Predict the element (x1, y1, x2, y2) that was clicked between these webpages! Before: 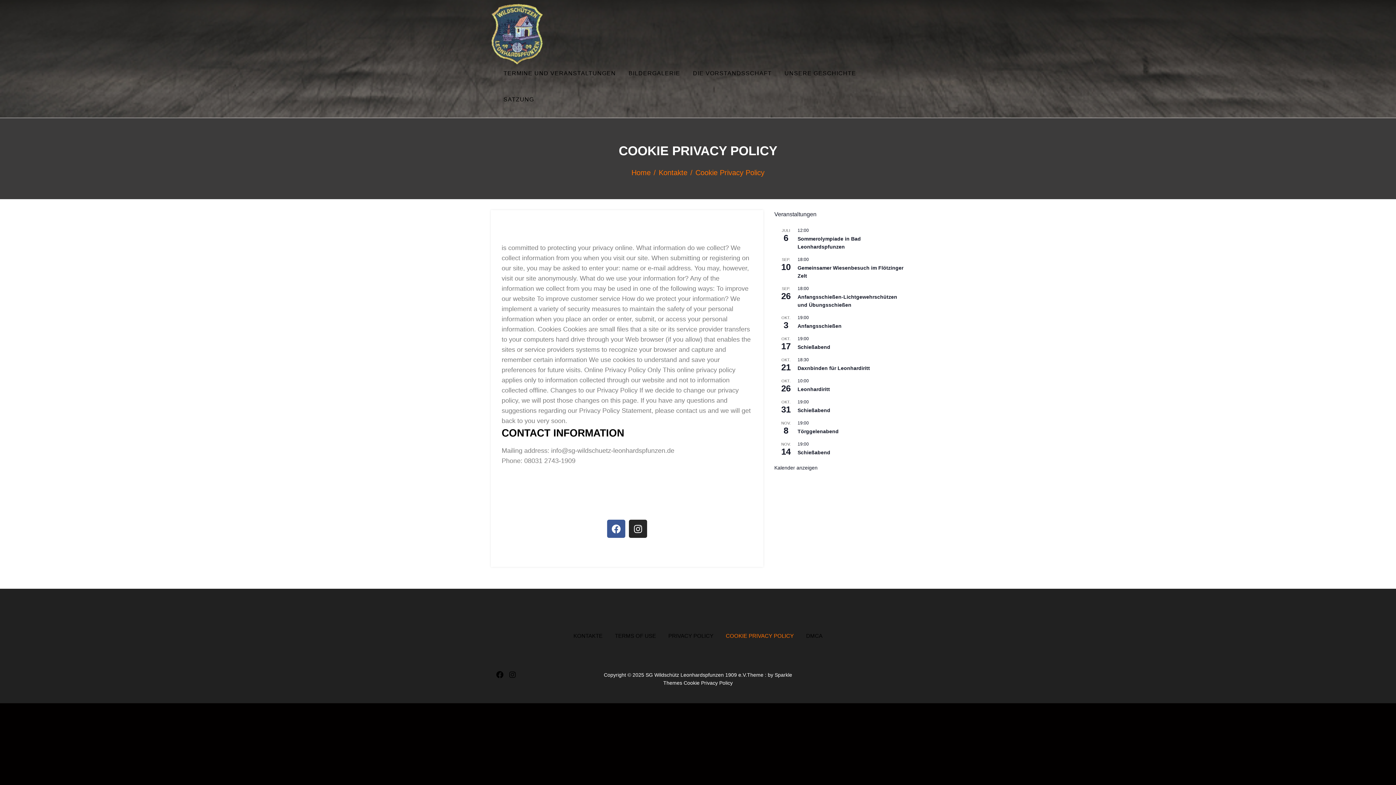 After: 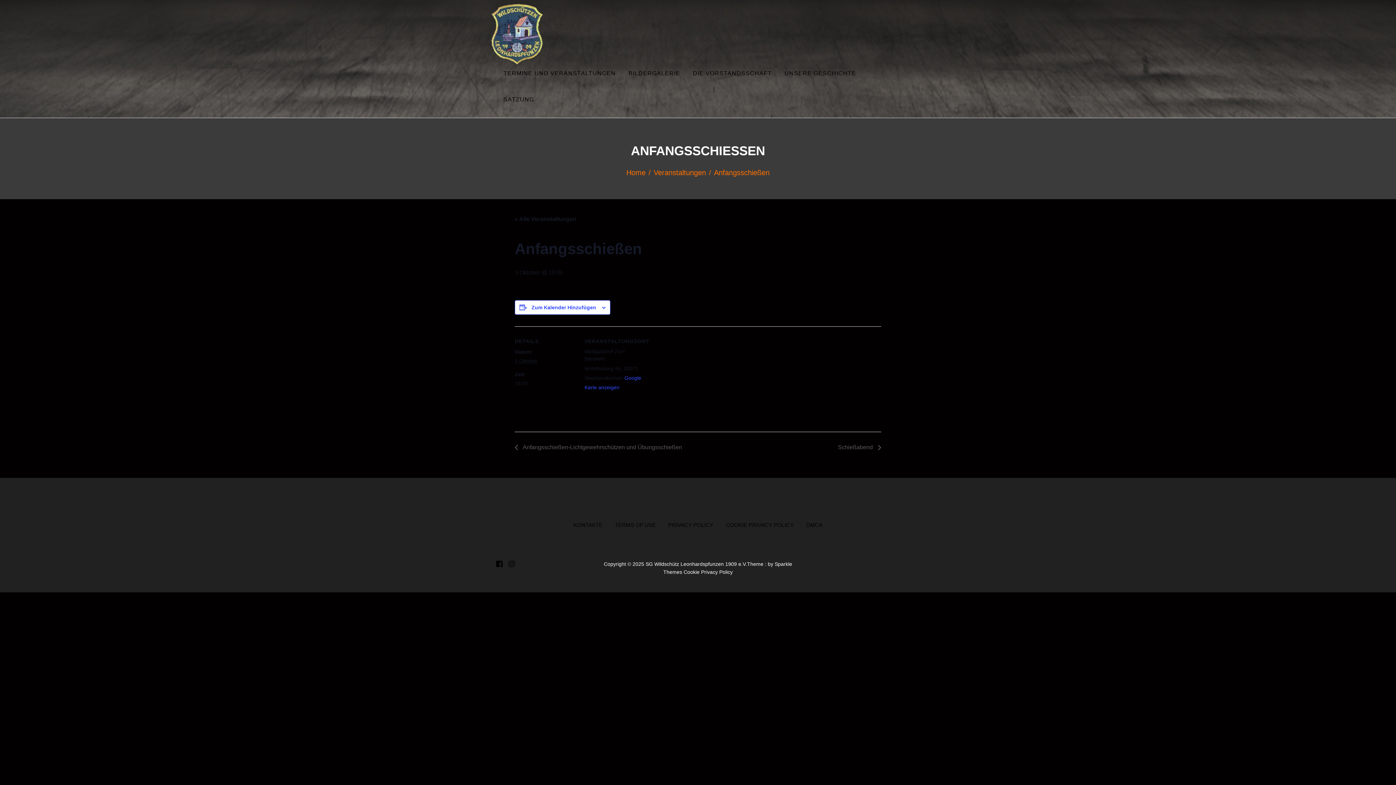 Action: bbox: (797, 323, 841, 329) label: Anfangsschießen